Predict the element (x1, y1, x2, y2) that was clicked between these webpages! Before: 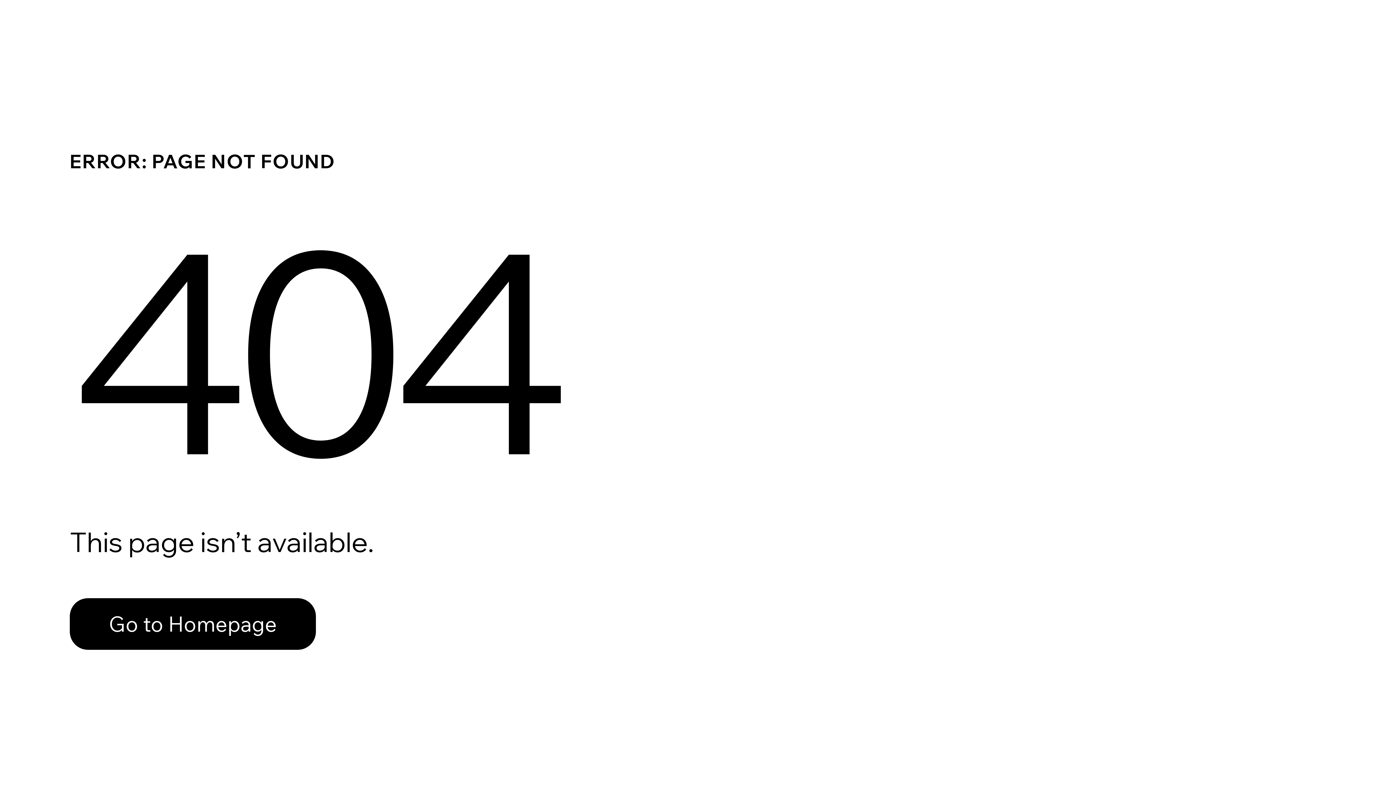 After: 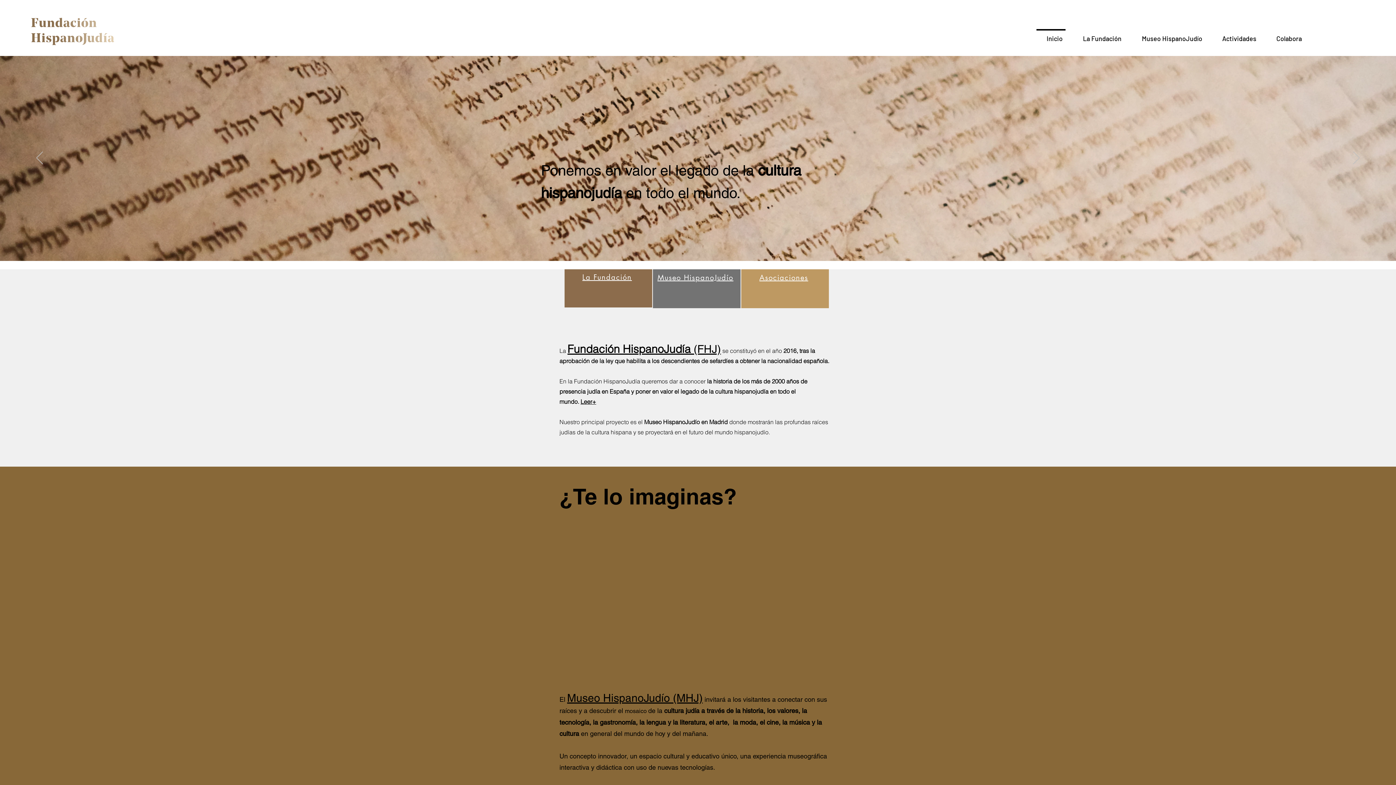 Action: bbox: (69, 582, 768, 659) label: Go to Homepage